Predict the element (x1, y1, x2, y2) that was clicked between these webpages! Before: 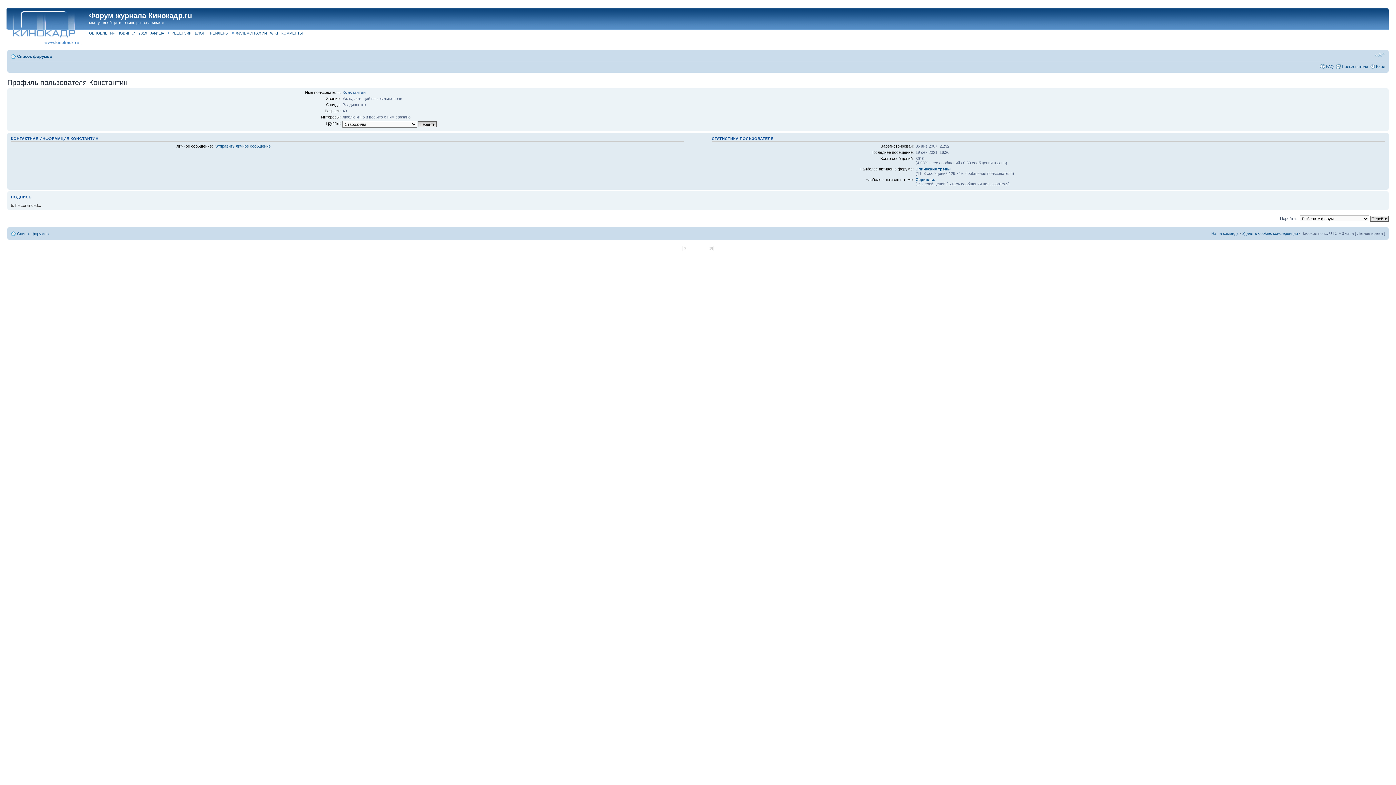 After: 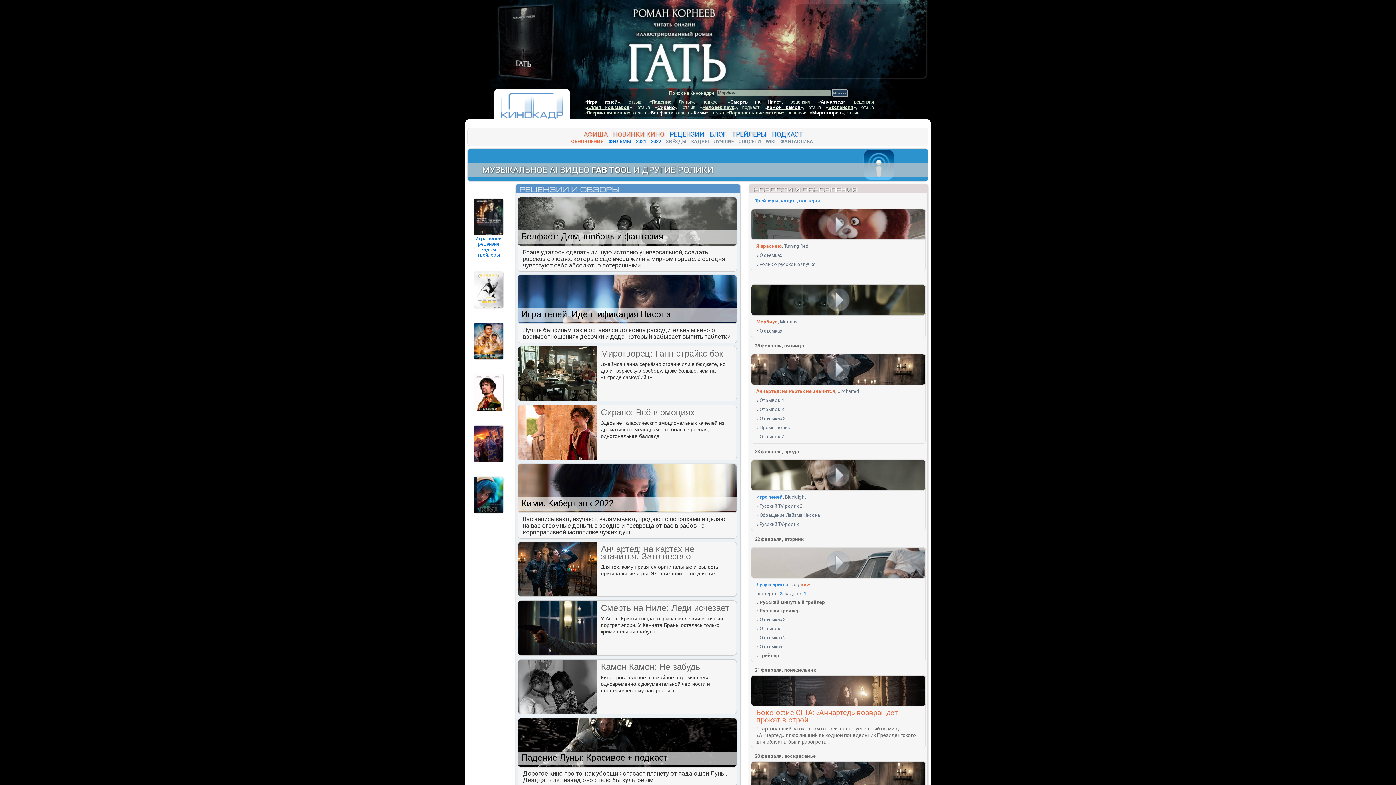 Action: bbox: (2, 0, 84, 46)